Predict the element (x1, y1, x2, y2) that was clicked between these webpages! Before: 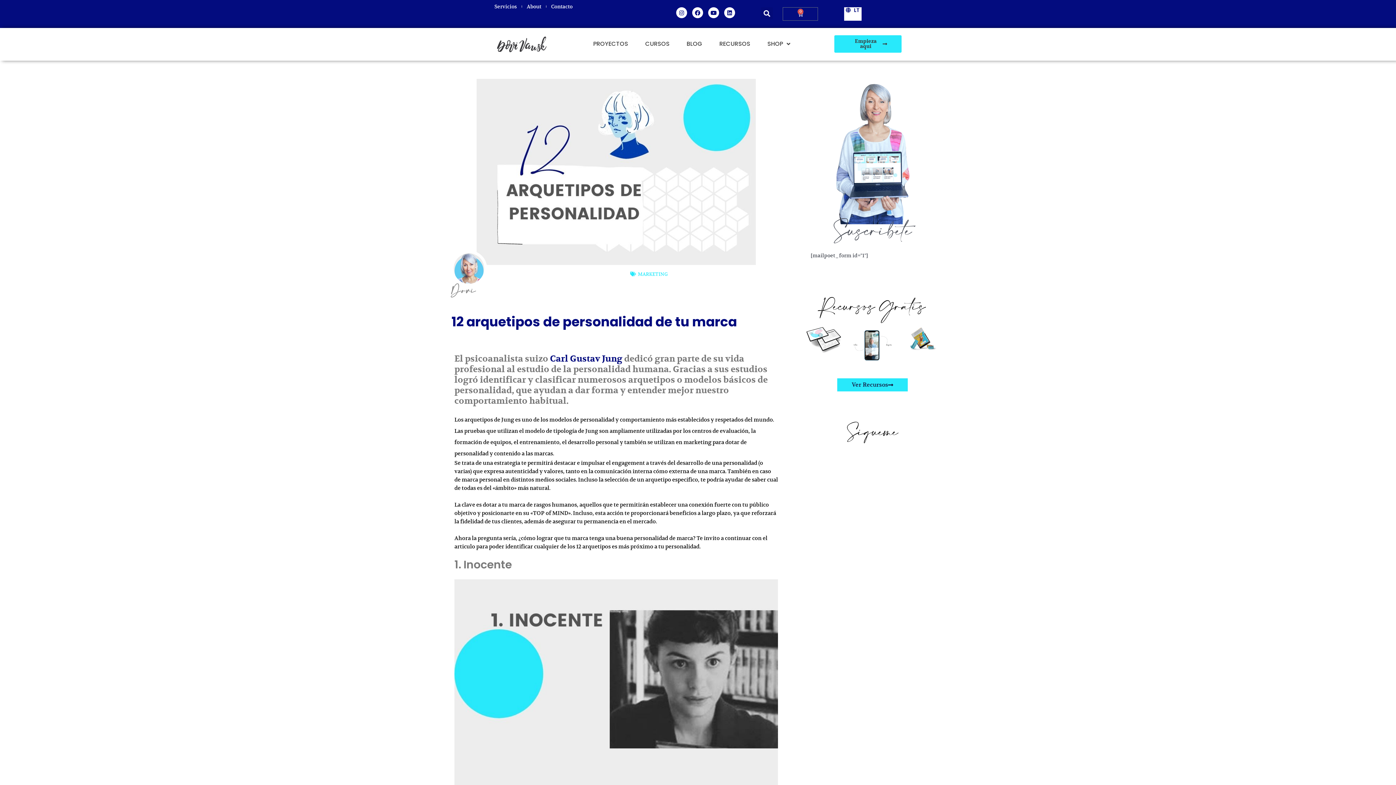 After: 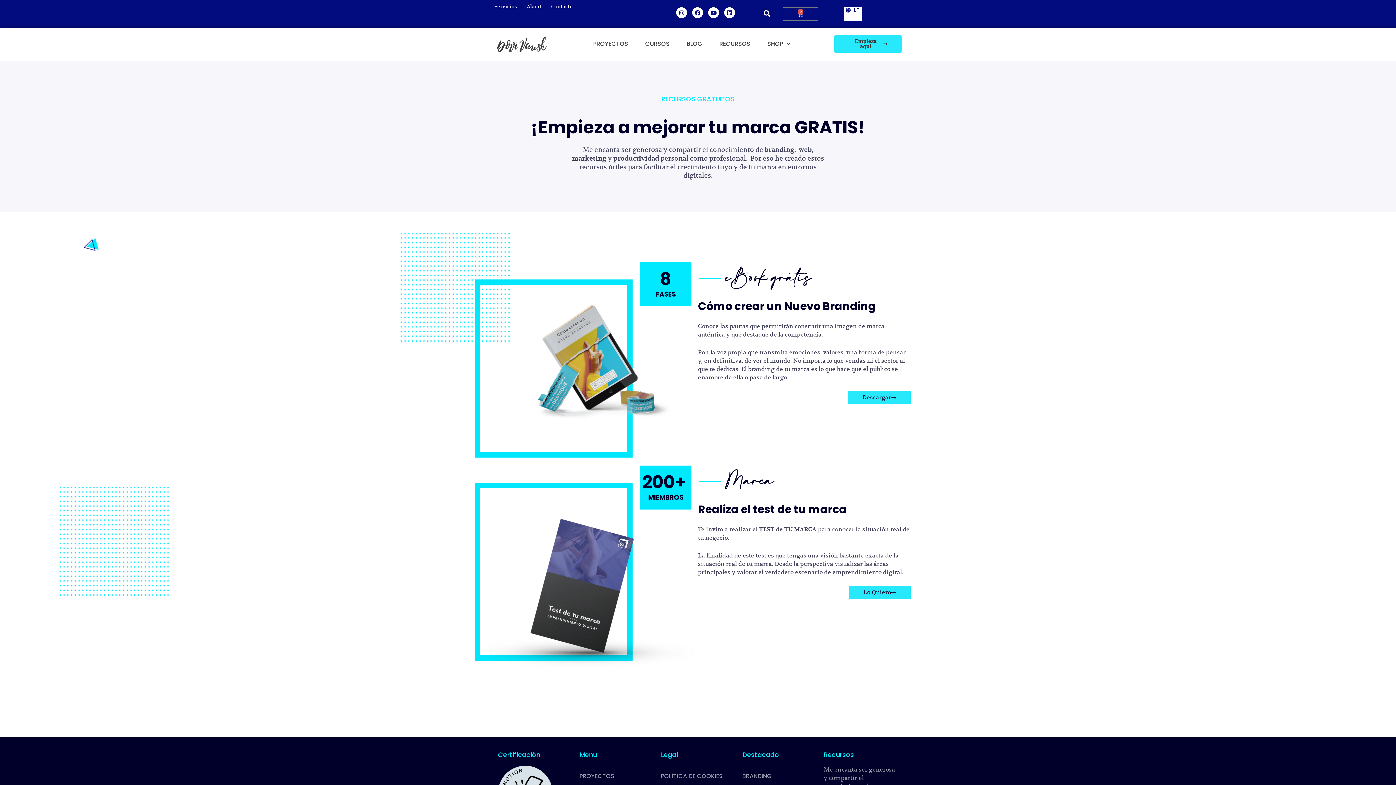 Action: bbox: (837, 378, 908, 391) label: Ver Recursos